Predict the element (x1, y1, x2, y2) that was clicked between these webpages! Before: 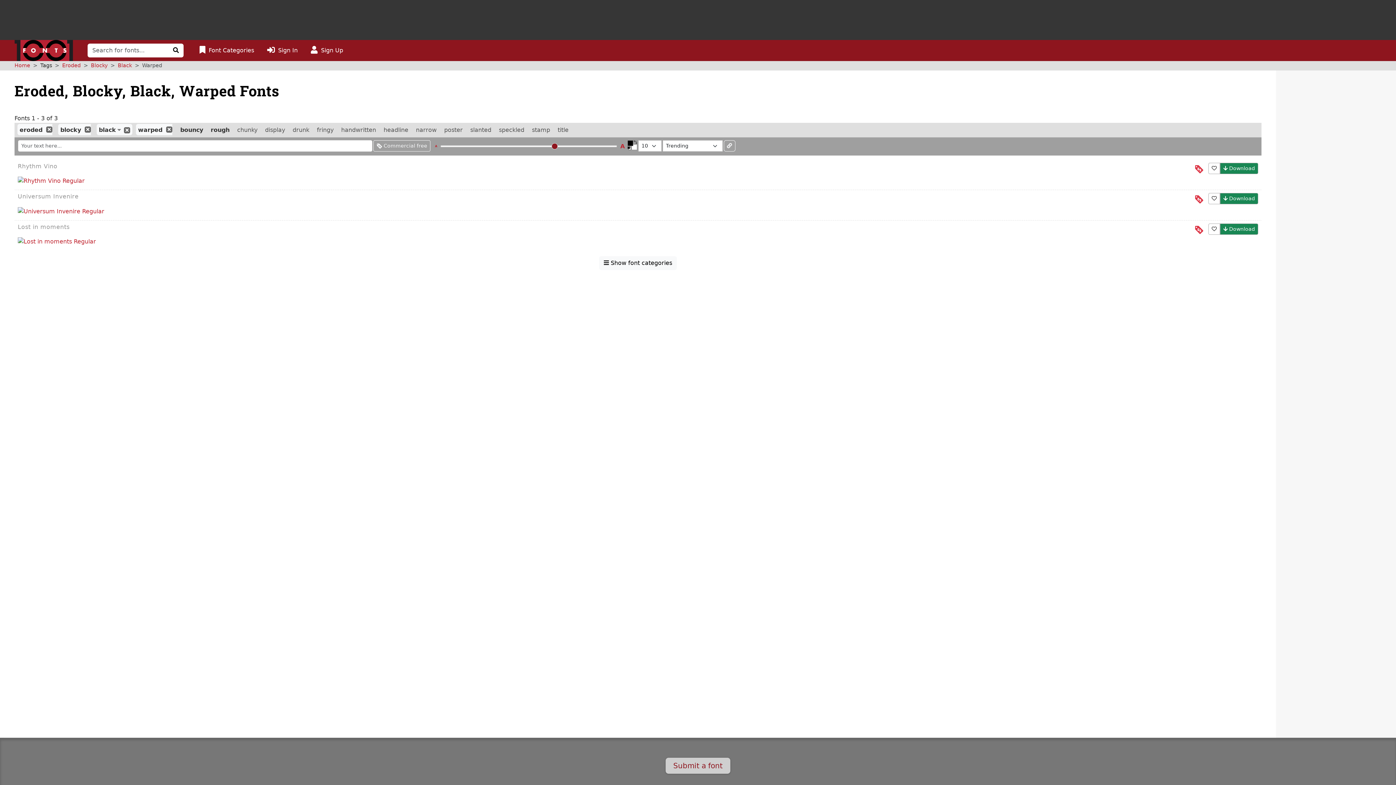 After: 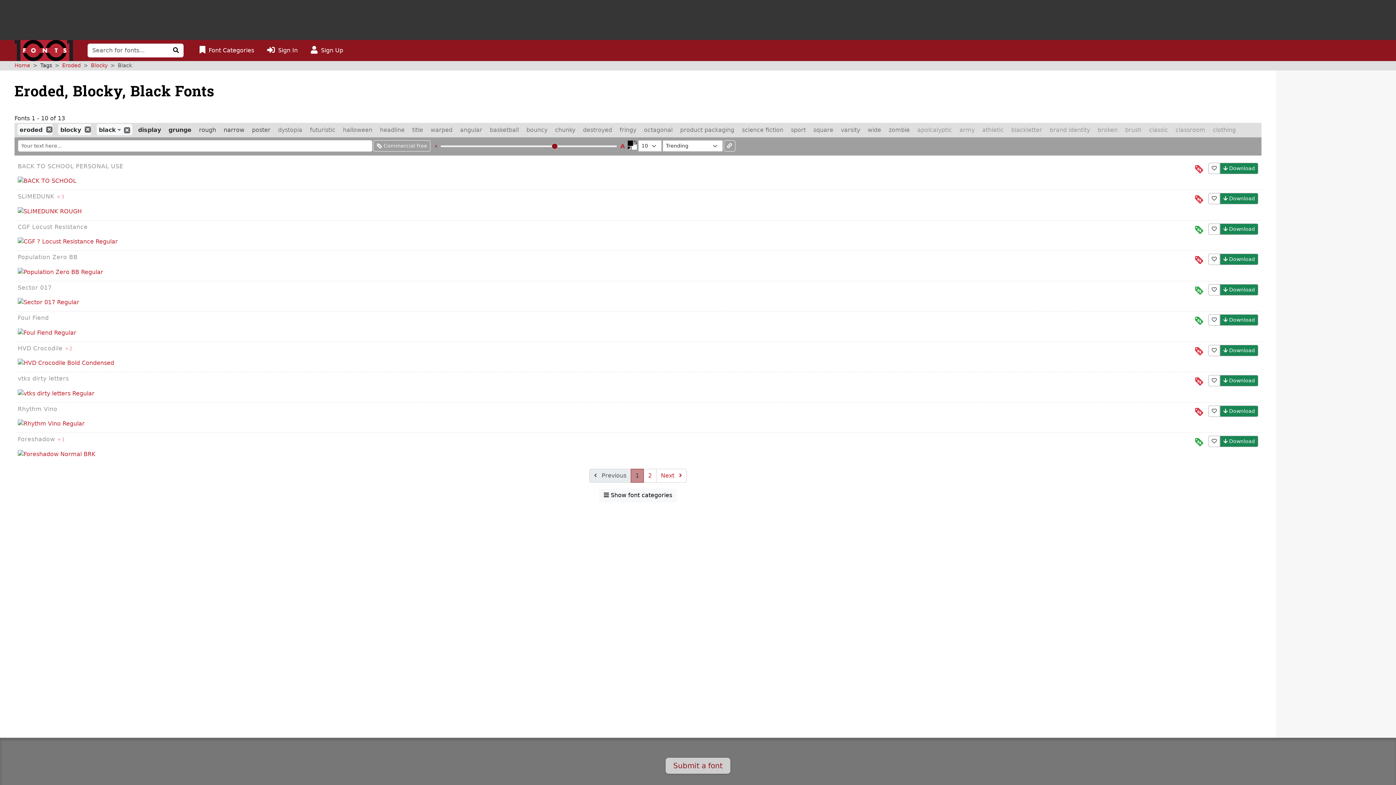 Action: bbox: (166, 126, 172, 132)